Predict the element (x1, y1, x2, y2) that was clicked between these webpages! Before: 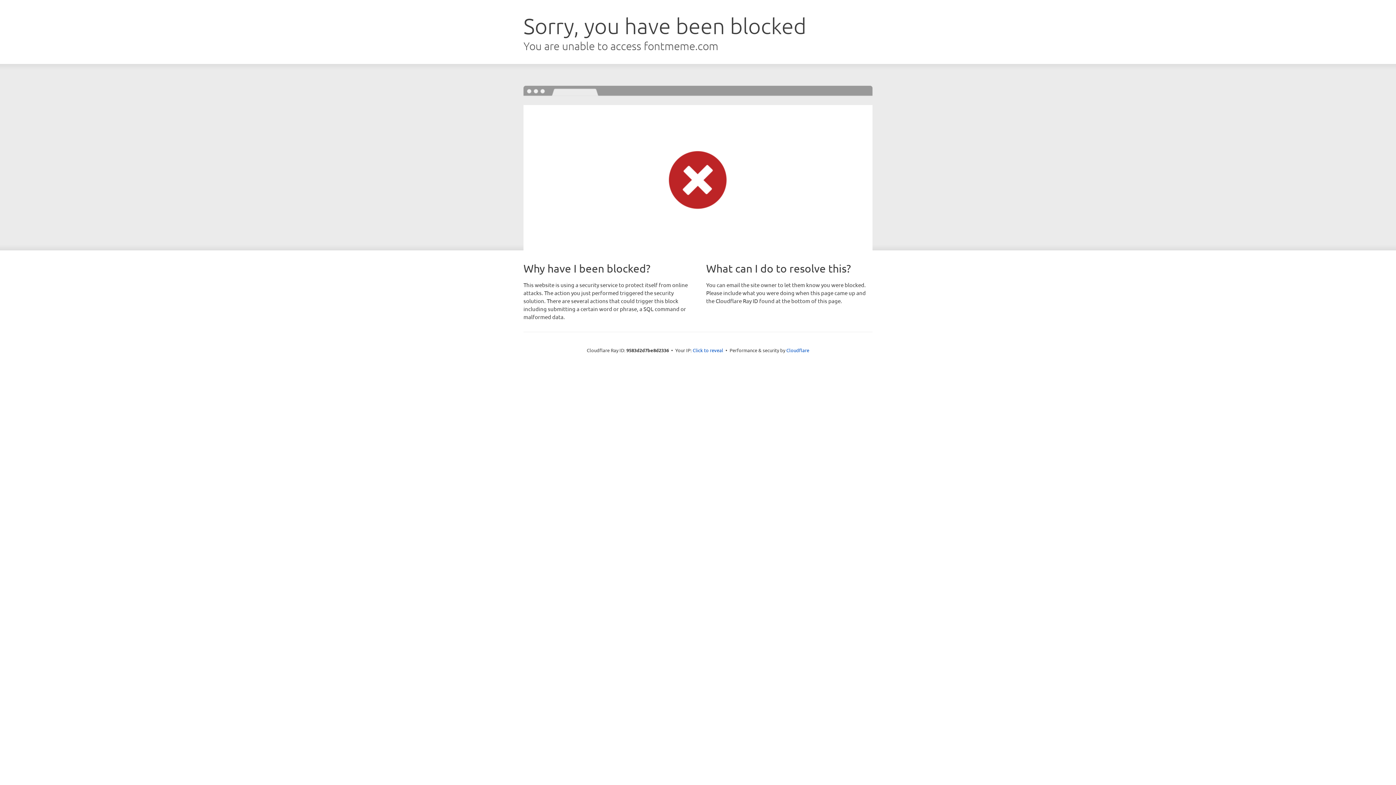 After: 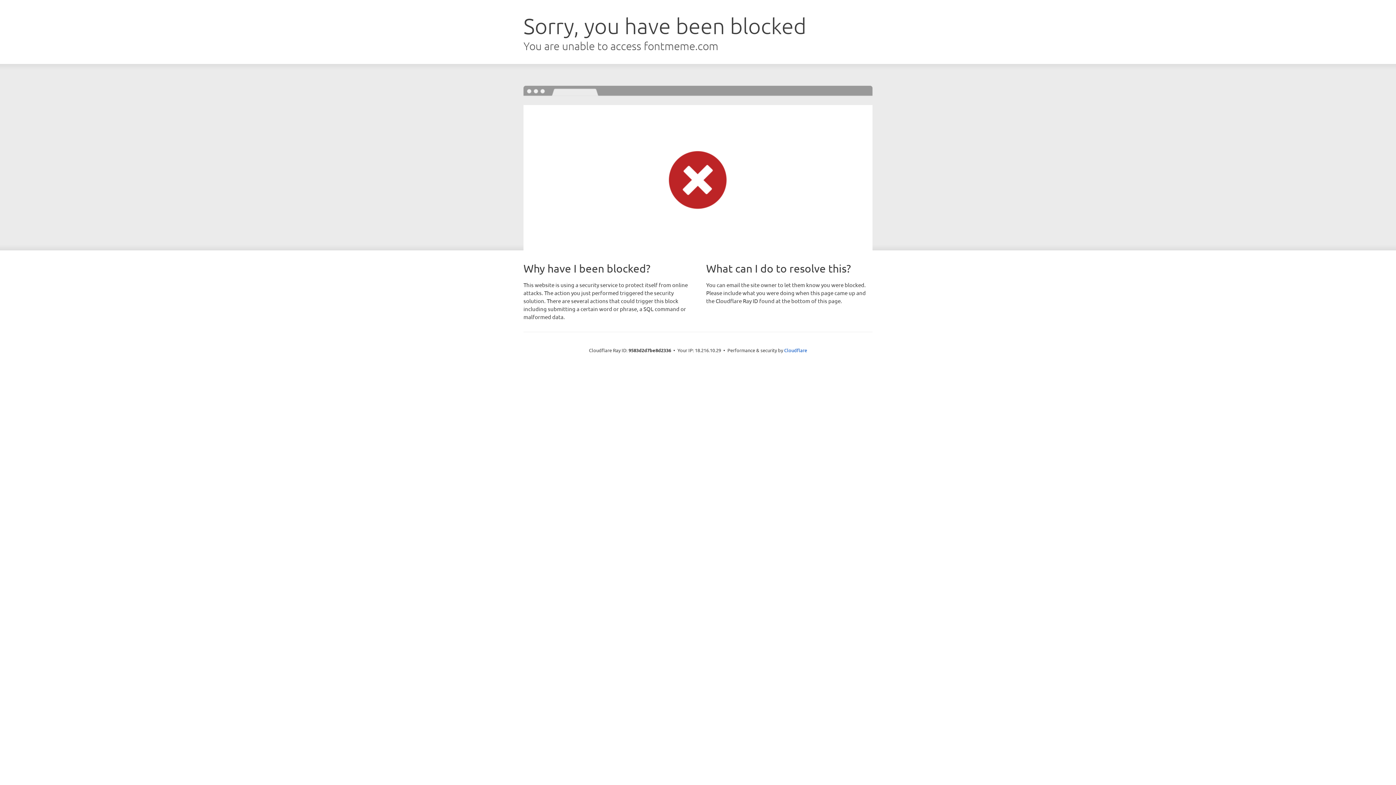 Action: label: Click to reveal bbox: (692, 346, 723, 353)